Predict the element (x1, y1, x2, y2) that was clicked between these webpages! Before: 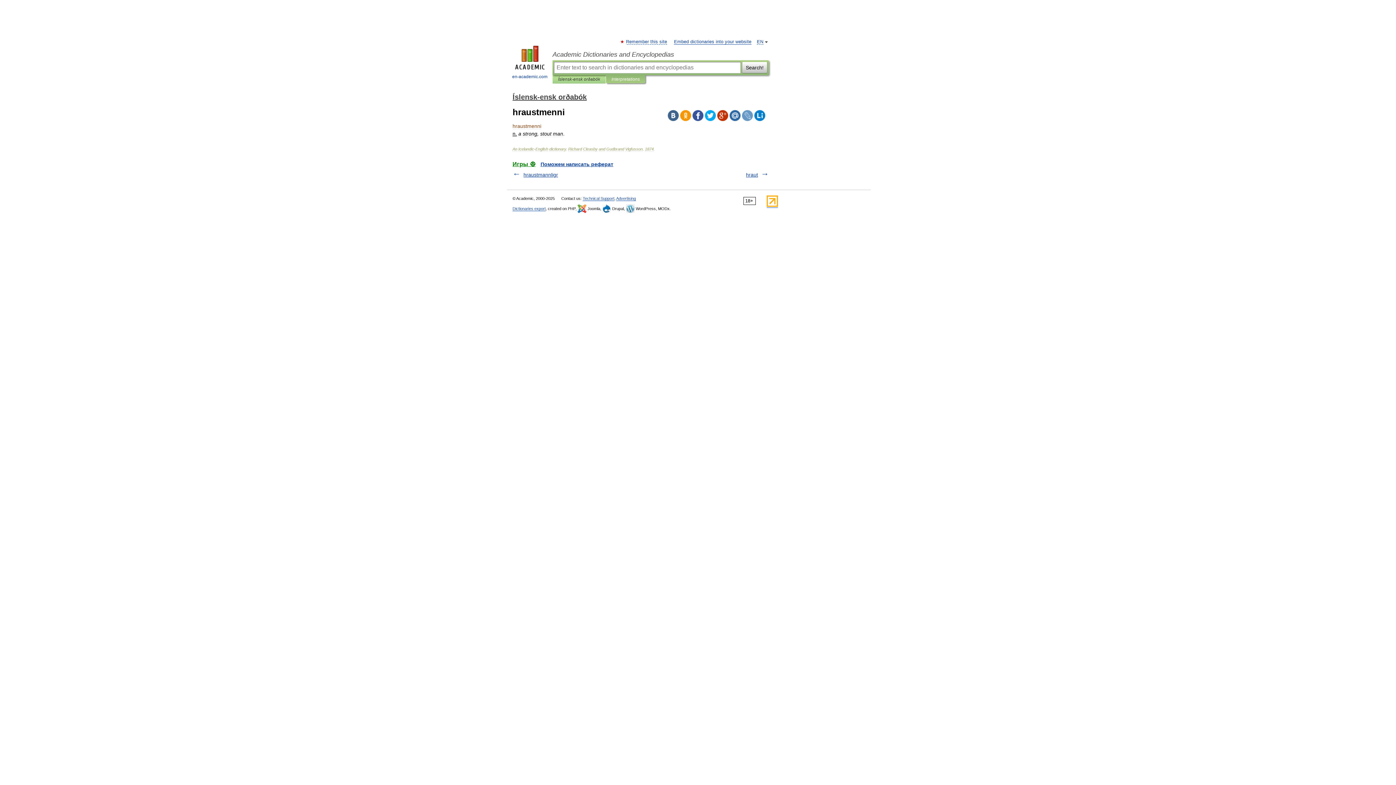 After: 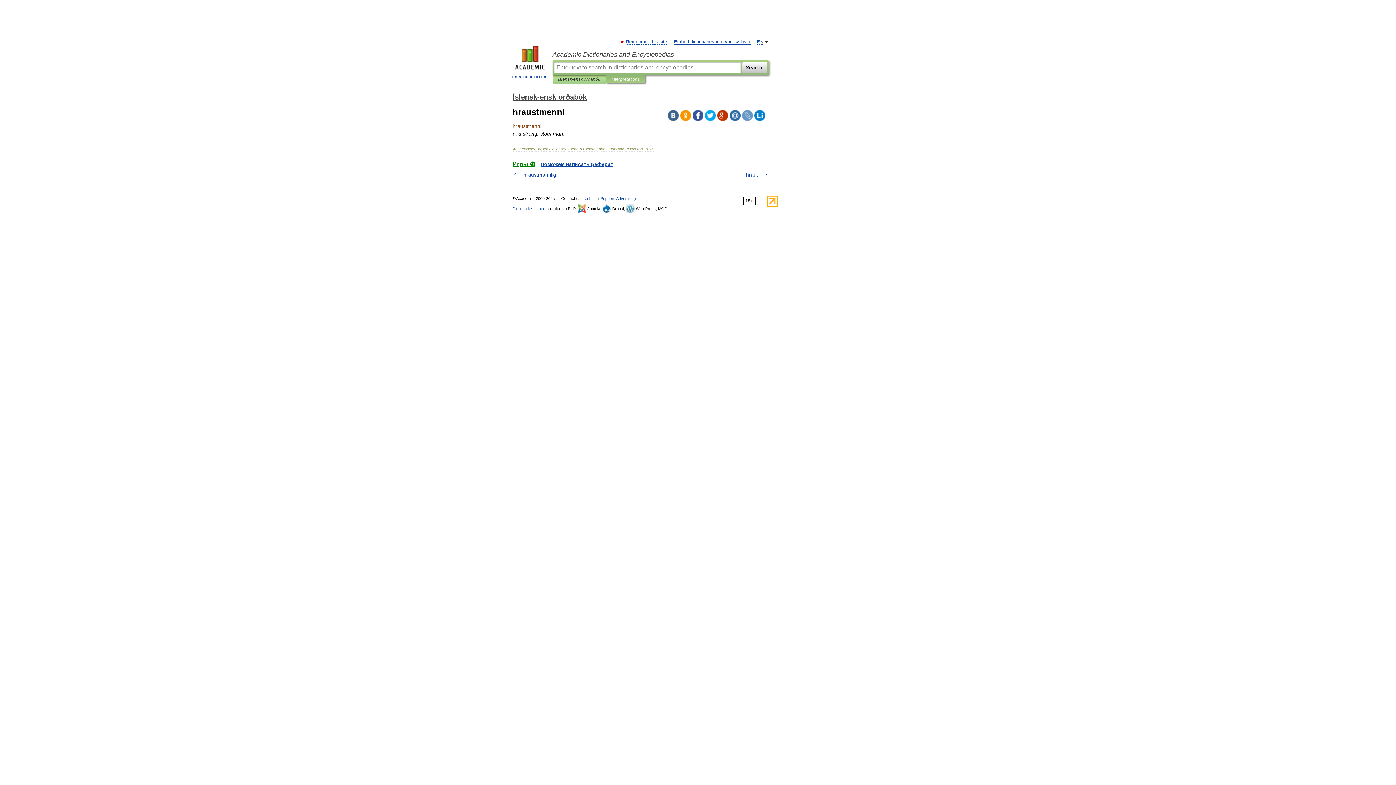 Action: bbox: (668, 110, 678, 121)